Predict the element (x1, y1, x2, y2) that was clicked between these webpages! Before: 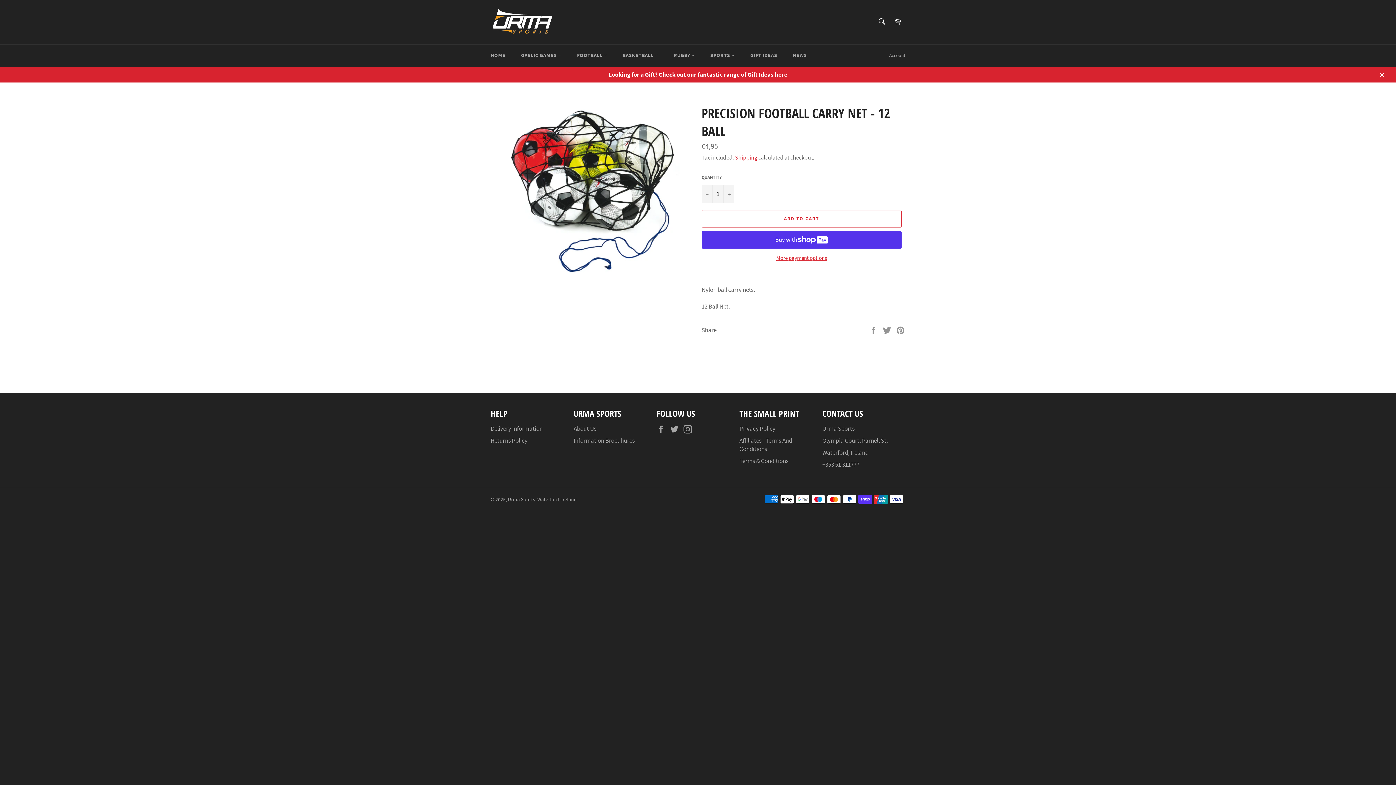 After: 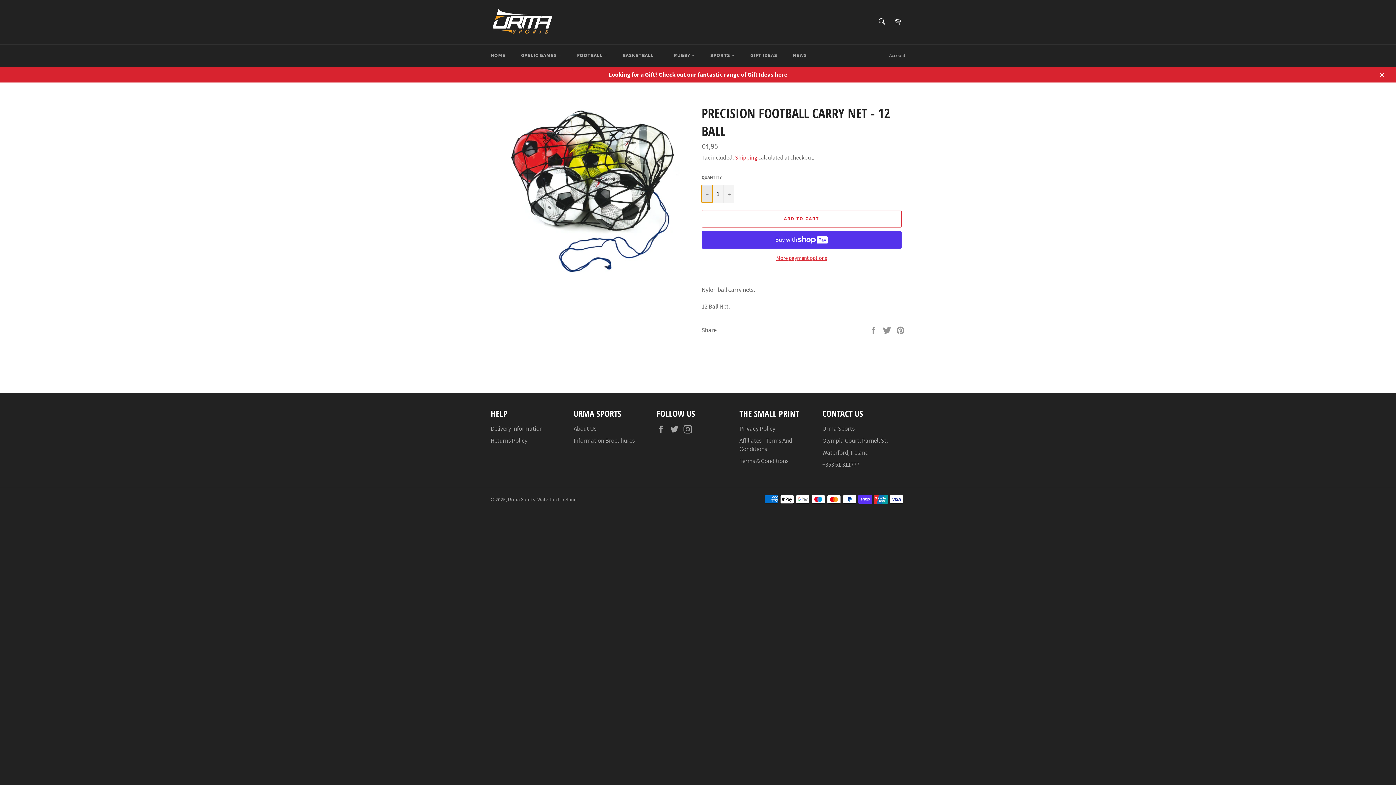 Action: bbox: (701, 184, 712, 202) label: Reduce item quantity by one